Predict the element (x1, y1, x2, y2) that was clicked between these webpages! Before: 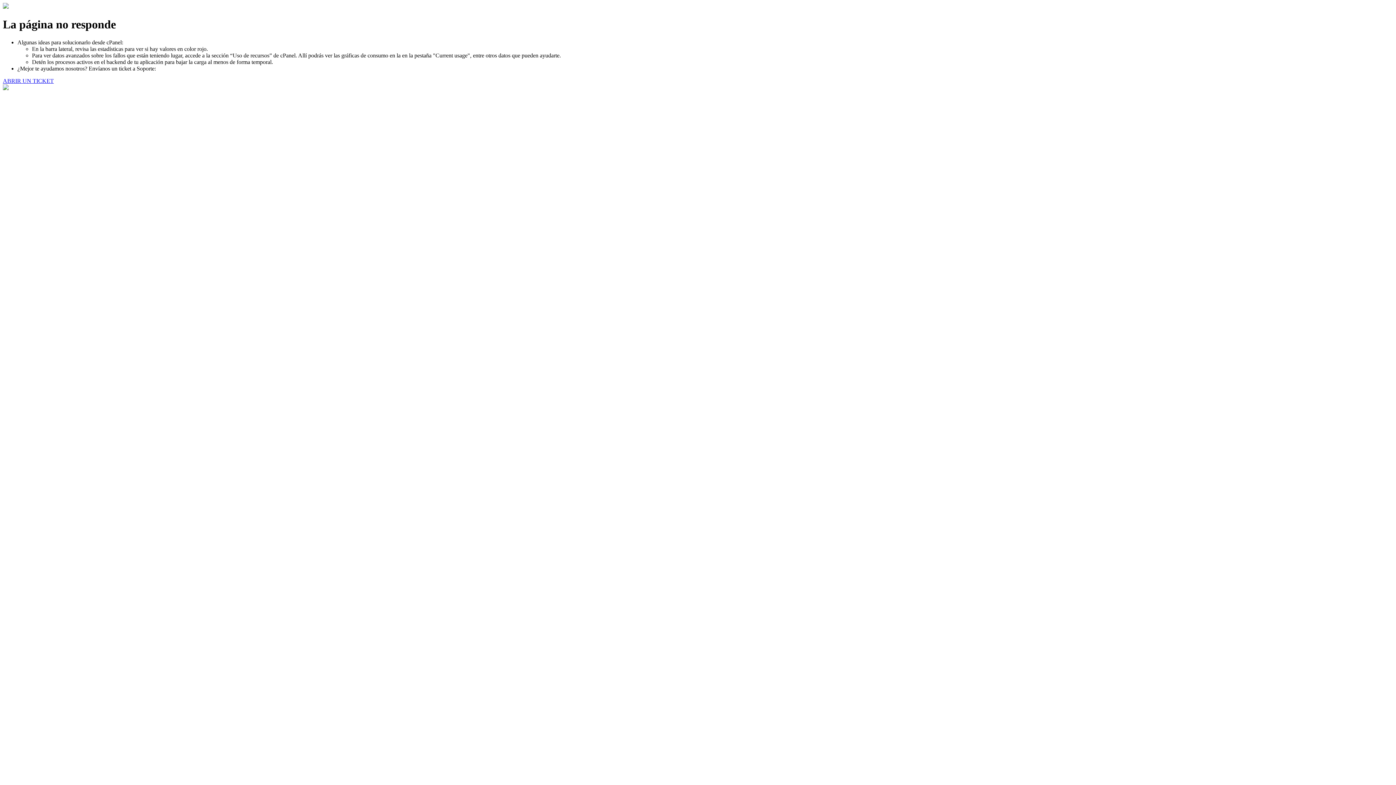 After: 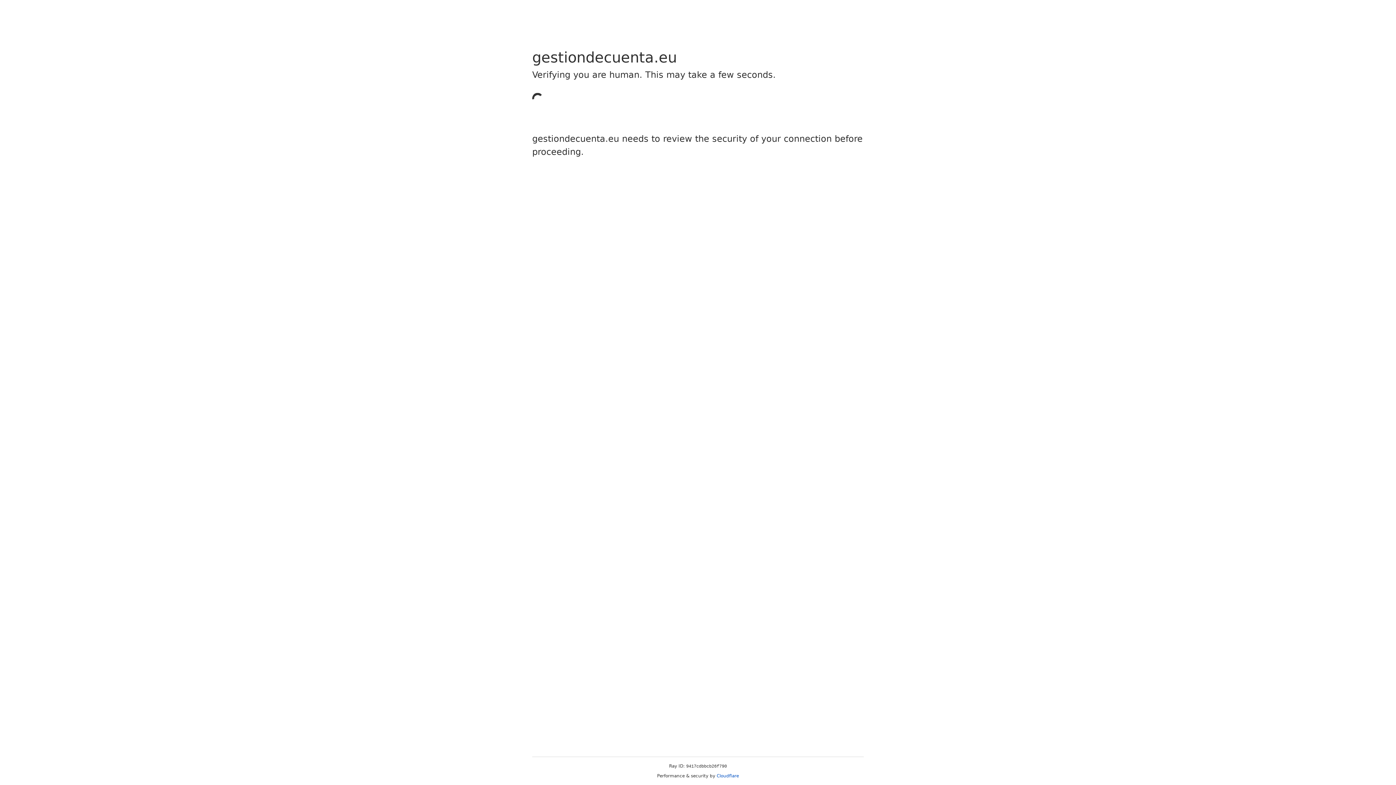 Action: bbox: (2, 77, 53, 83) label: ABRIR UN TICKET